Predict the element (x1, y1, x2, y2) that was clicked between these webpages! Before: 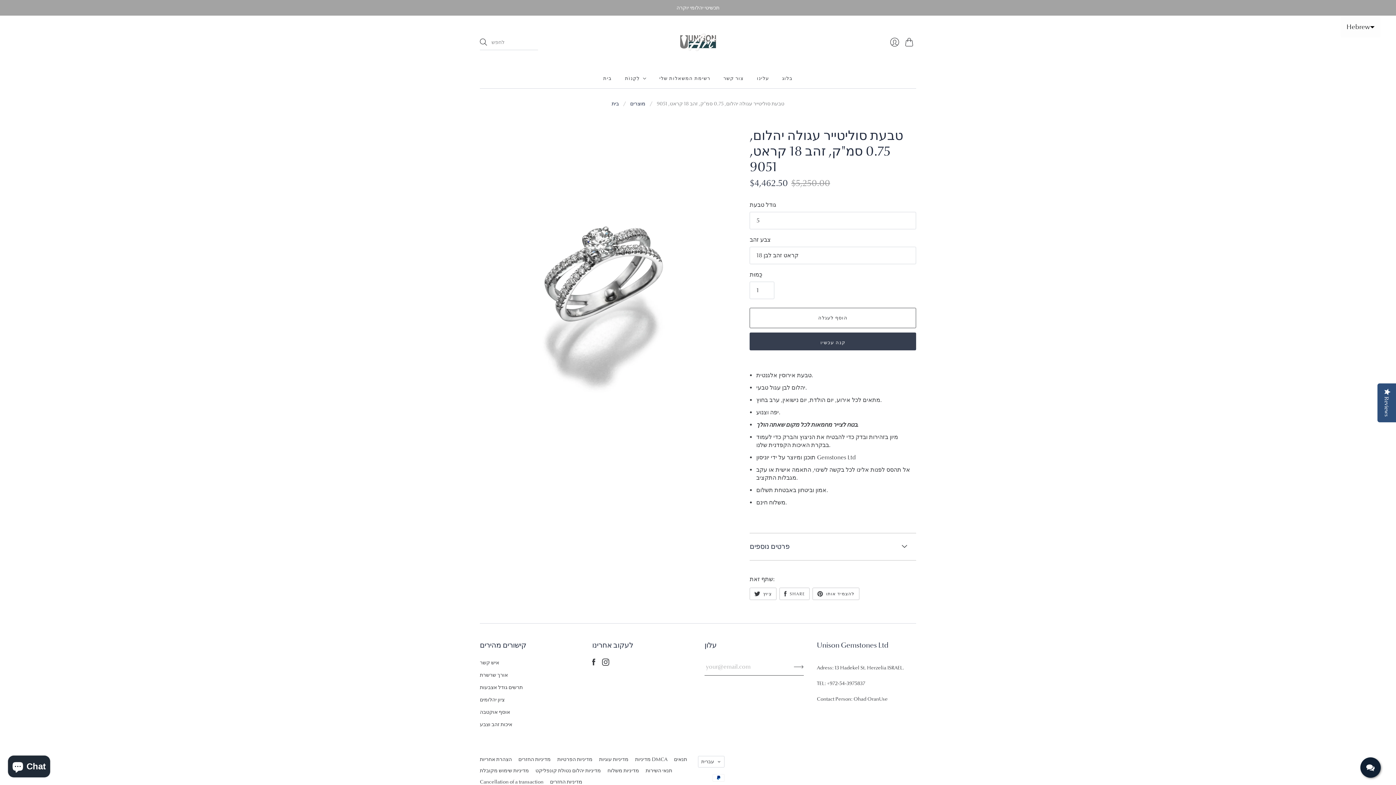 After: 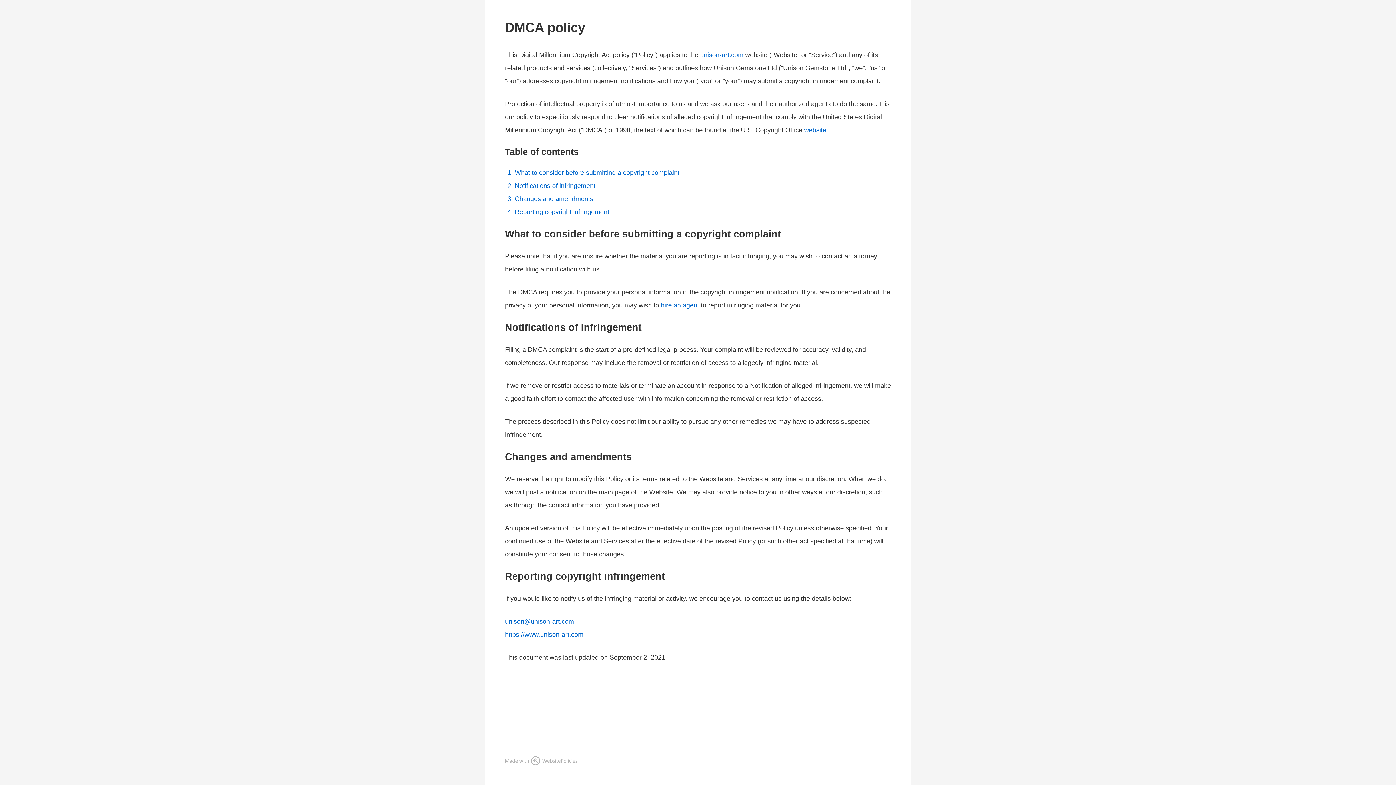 Action: label: מדיניות DMCA bbox: (635, 756, 667, 762)